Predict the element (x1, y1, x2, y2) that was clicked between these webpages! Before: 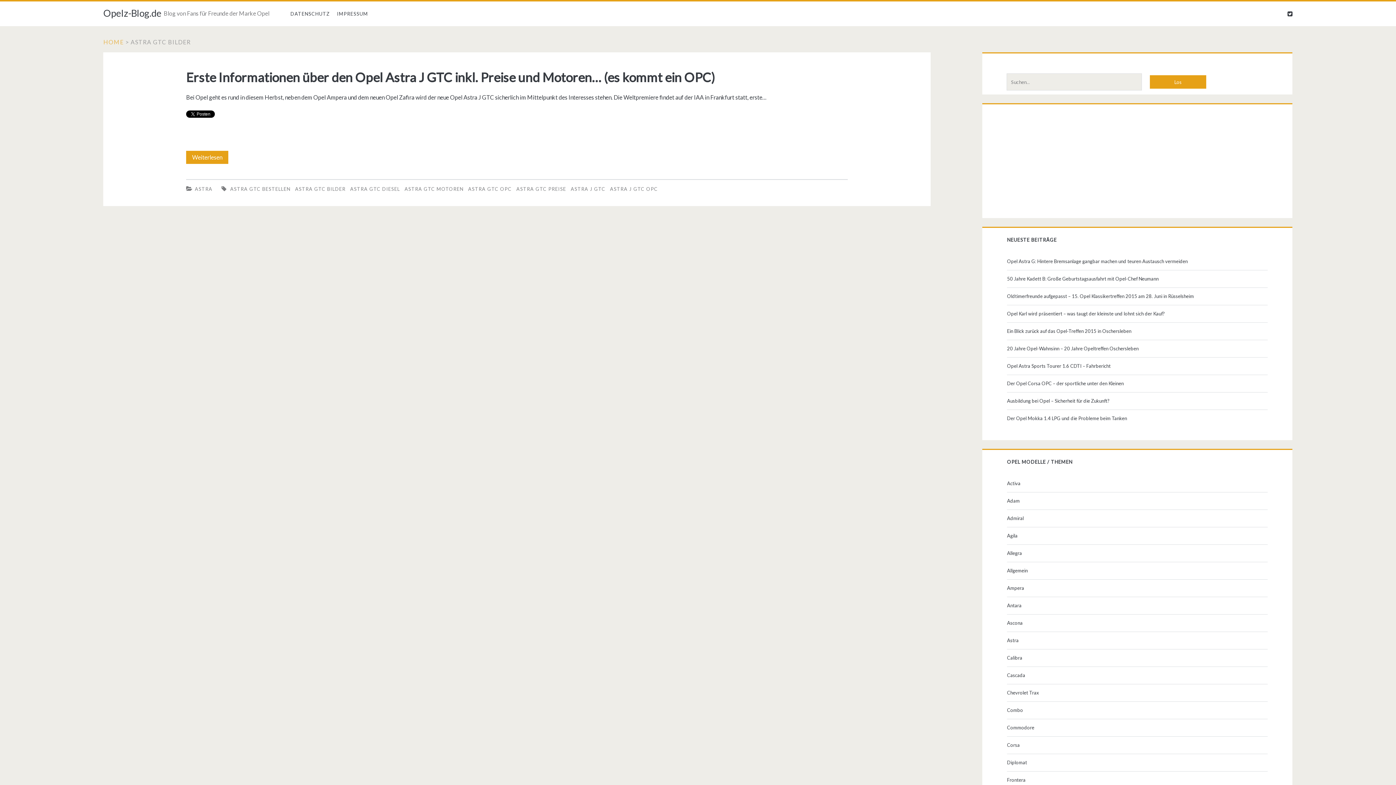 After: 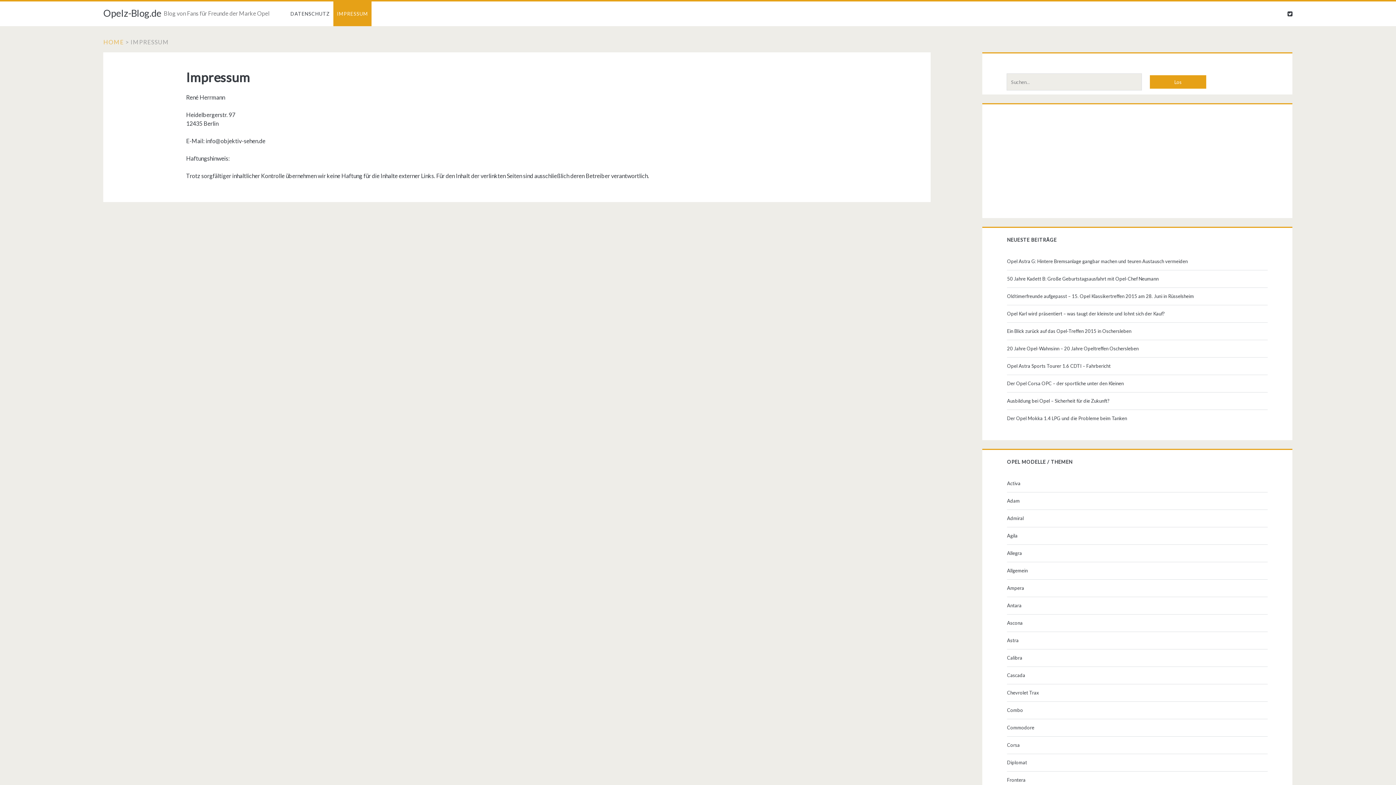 Action: label: IMPRESSUM bbox: (333, 1, 371, 26)